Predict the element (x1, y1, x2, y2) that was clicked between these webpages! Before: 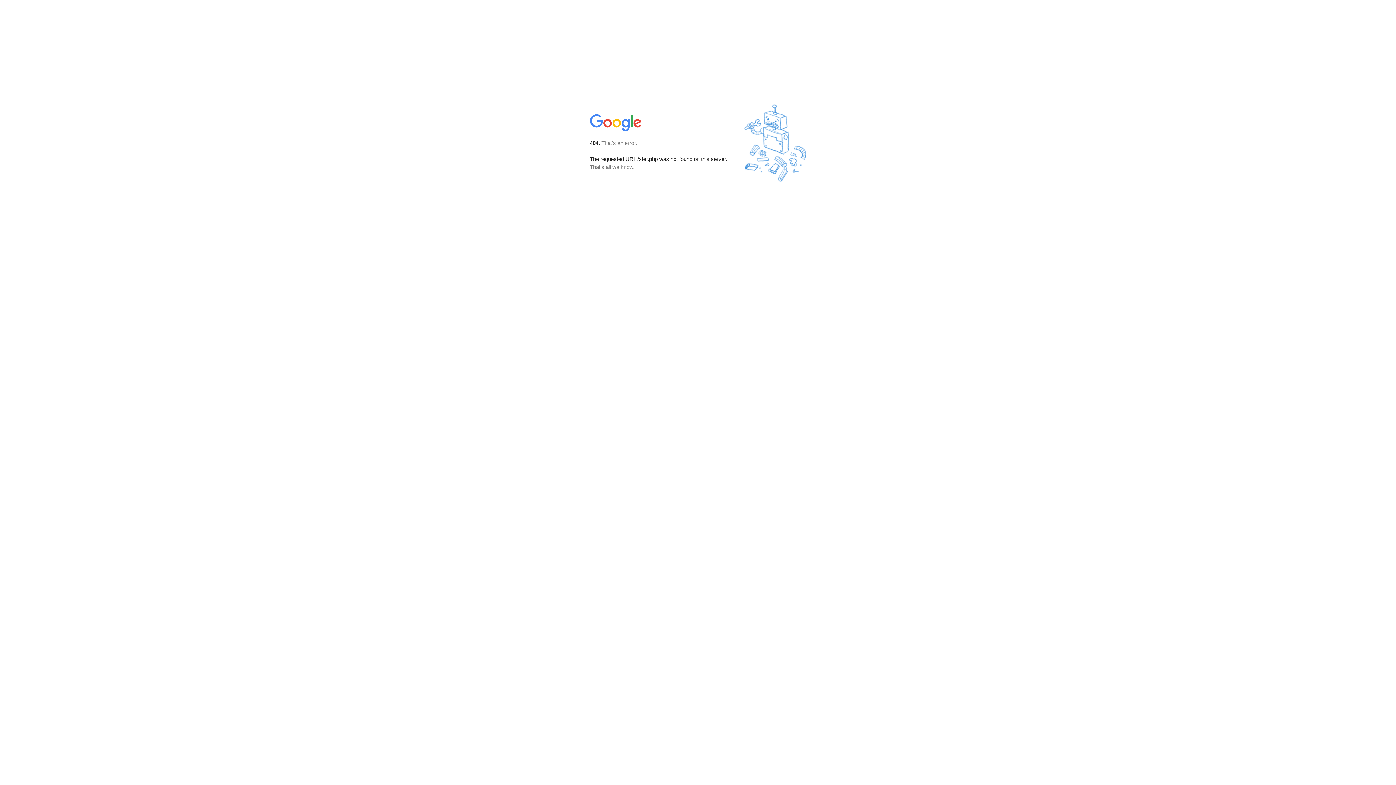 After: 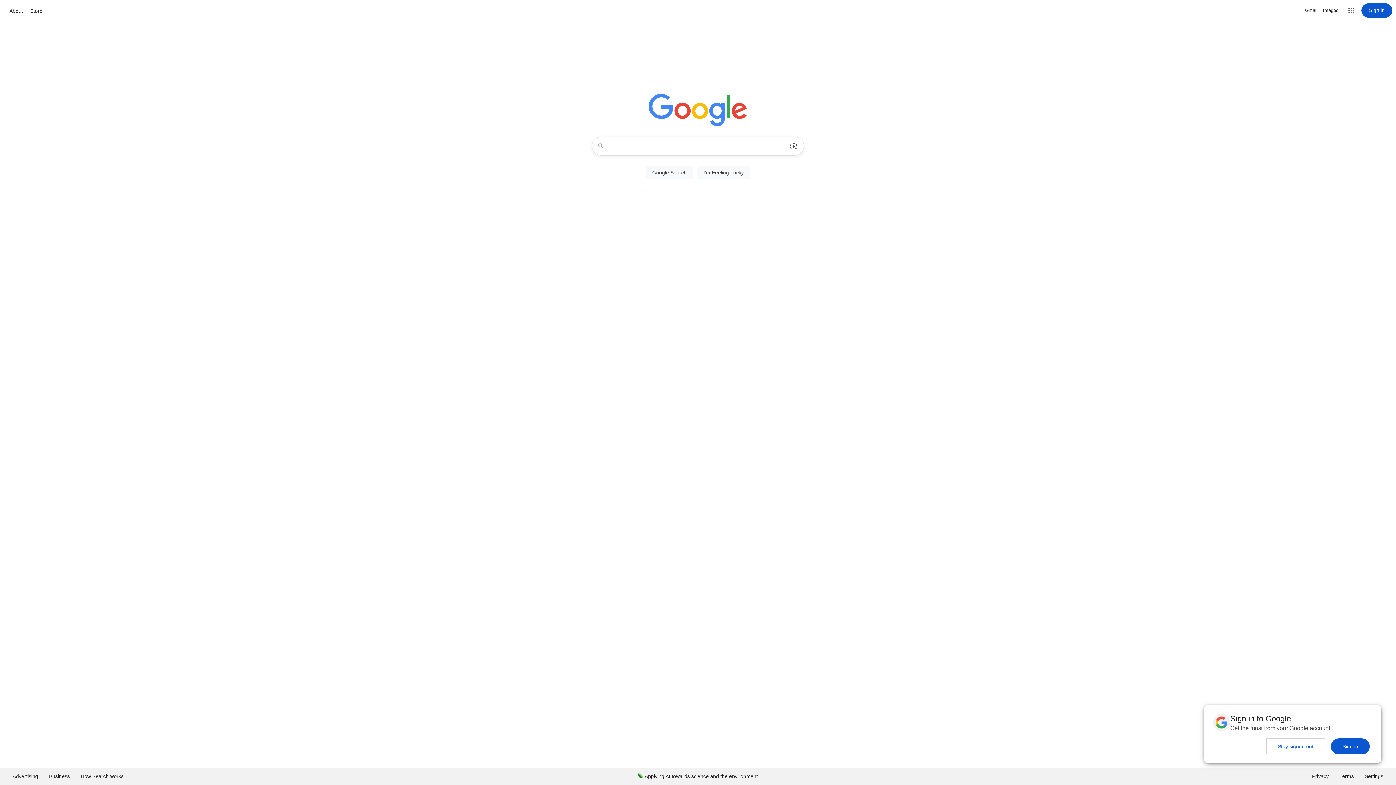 Action: bbox: (590, 127, 642, 134)